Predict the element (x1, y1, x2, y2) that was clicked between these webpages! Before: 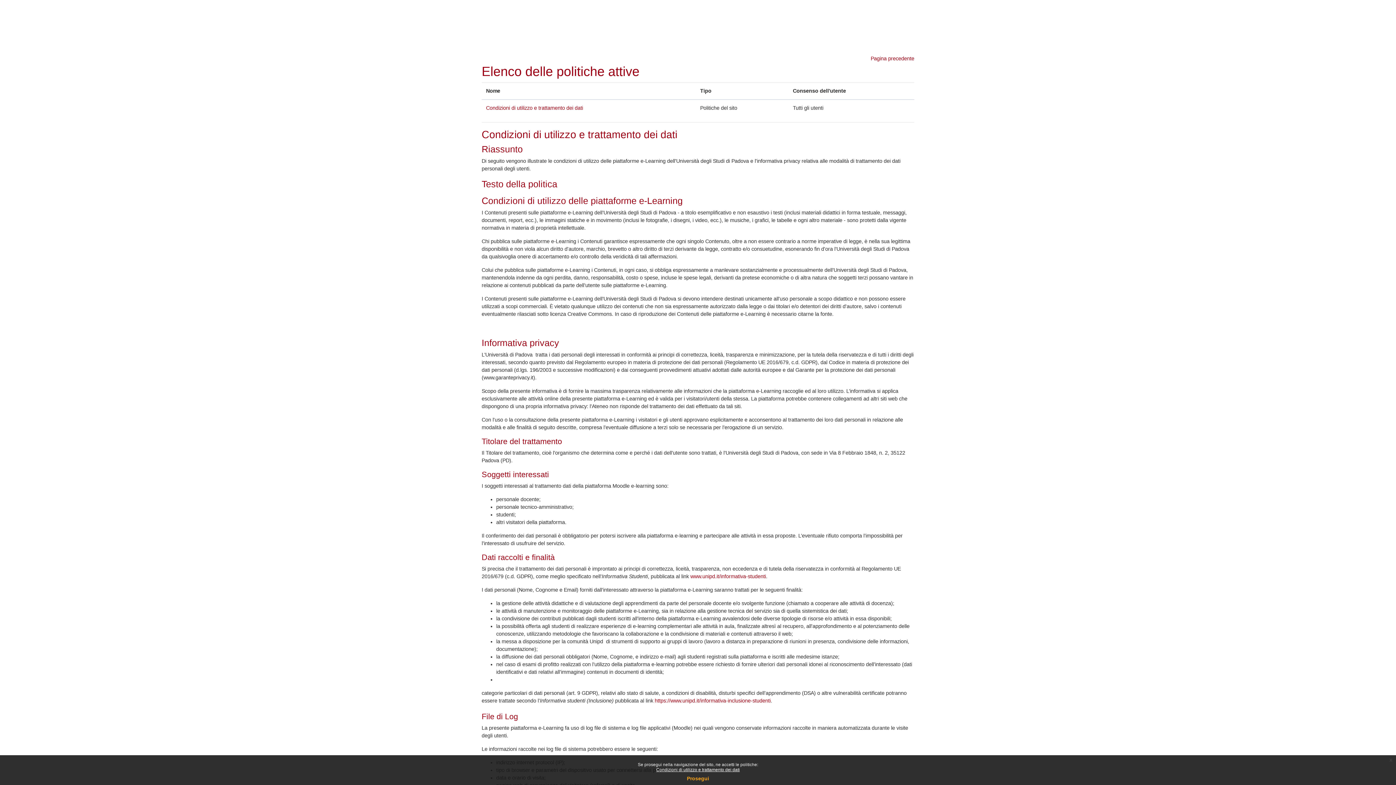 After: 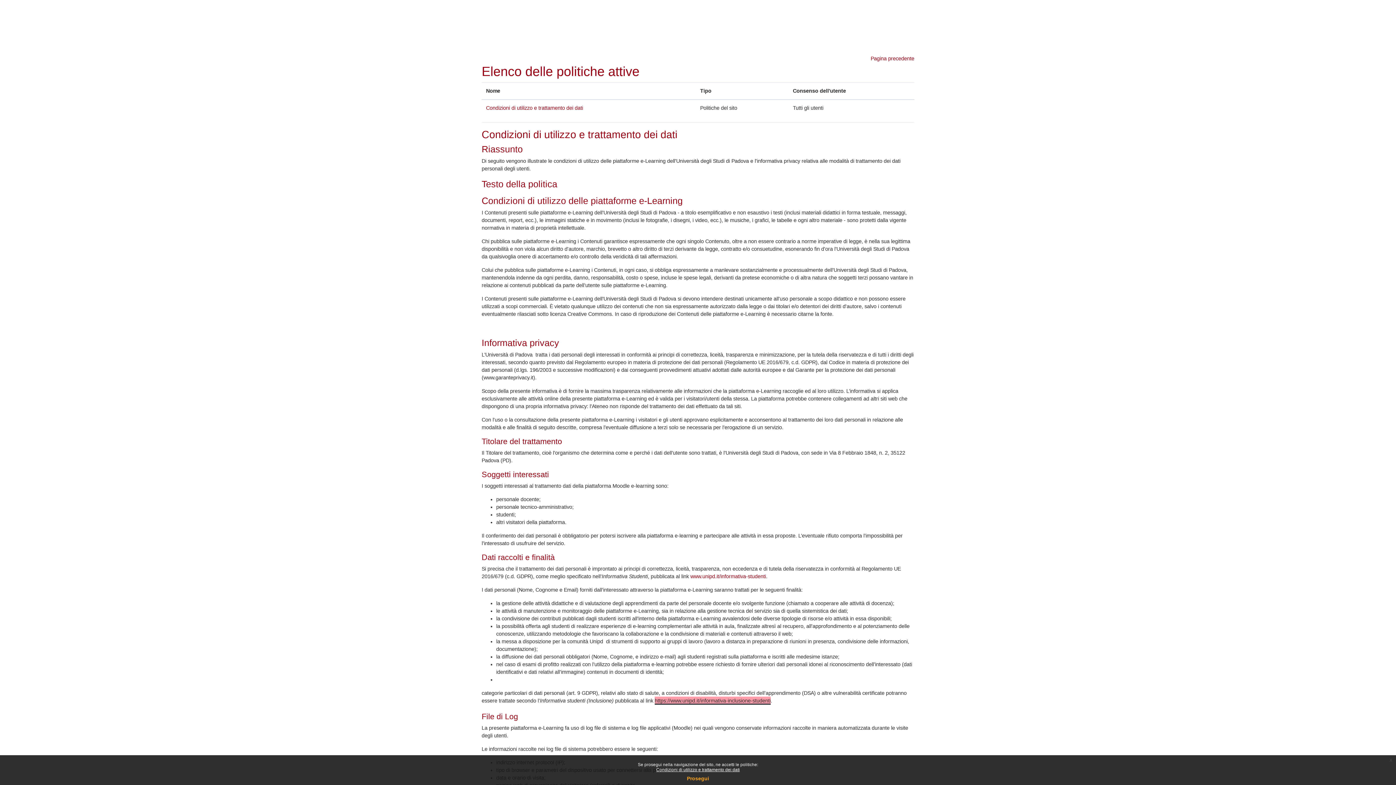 Action: bbox: (654, 698, 770, 704) label: https://www.unipd.it/informativa-inclusione-studenti